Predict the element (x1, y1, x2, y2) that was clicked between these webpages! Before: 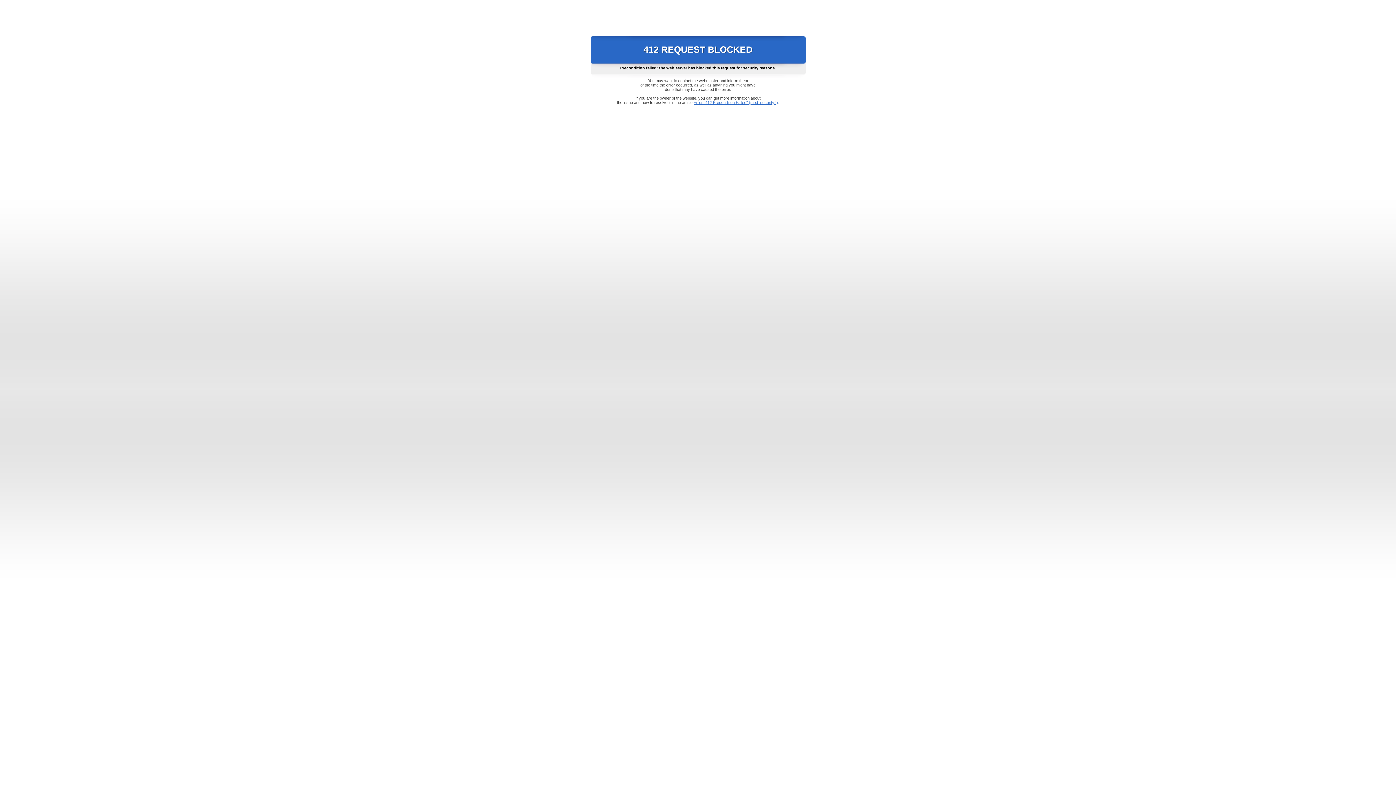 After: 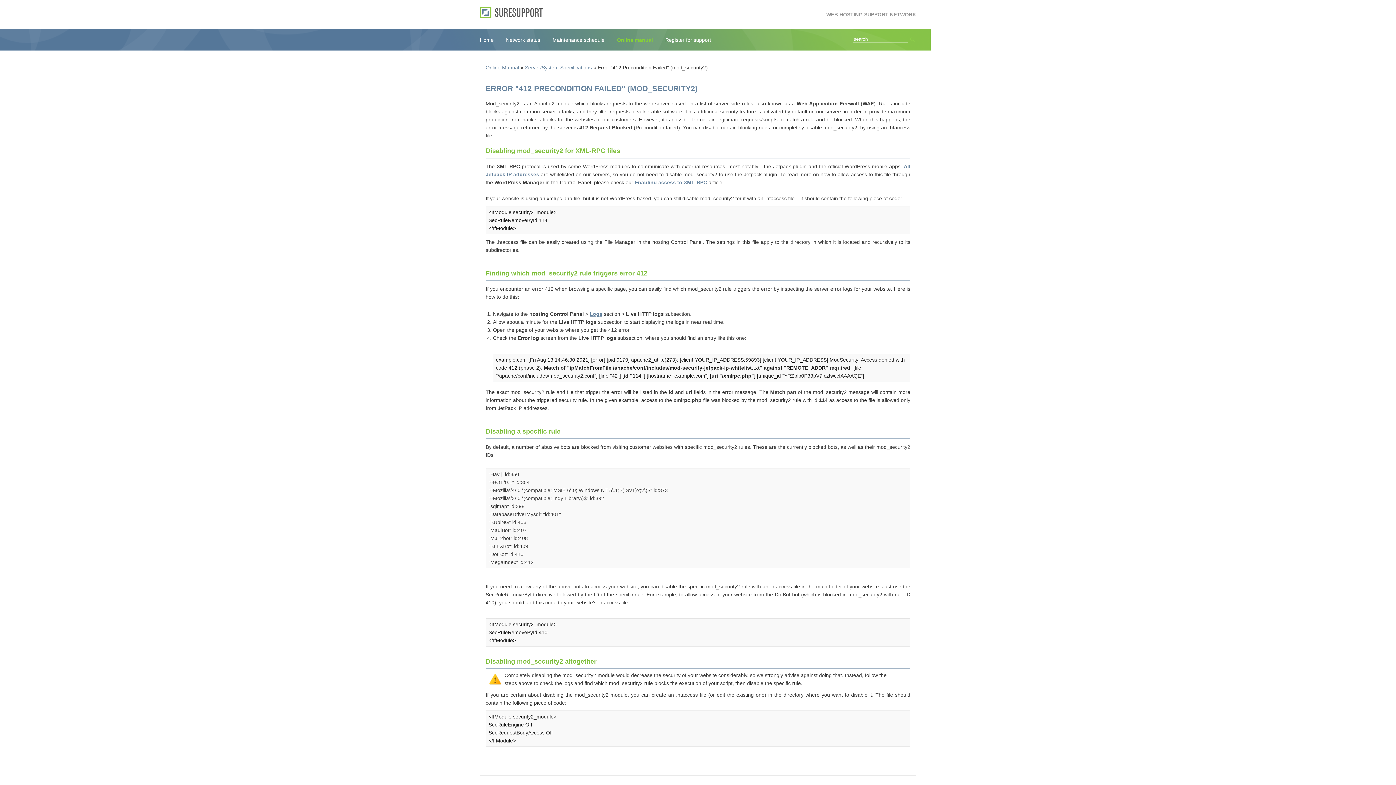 Action: label: Error "412 Precondition Failed" (mod_security2) bbox: (693, 100, 778, 104)